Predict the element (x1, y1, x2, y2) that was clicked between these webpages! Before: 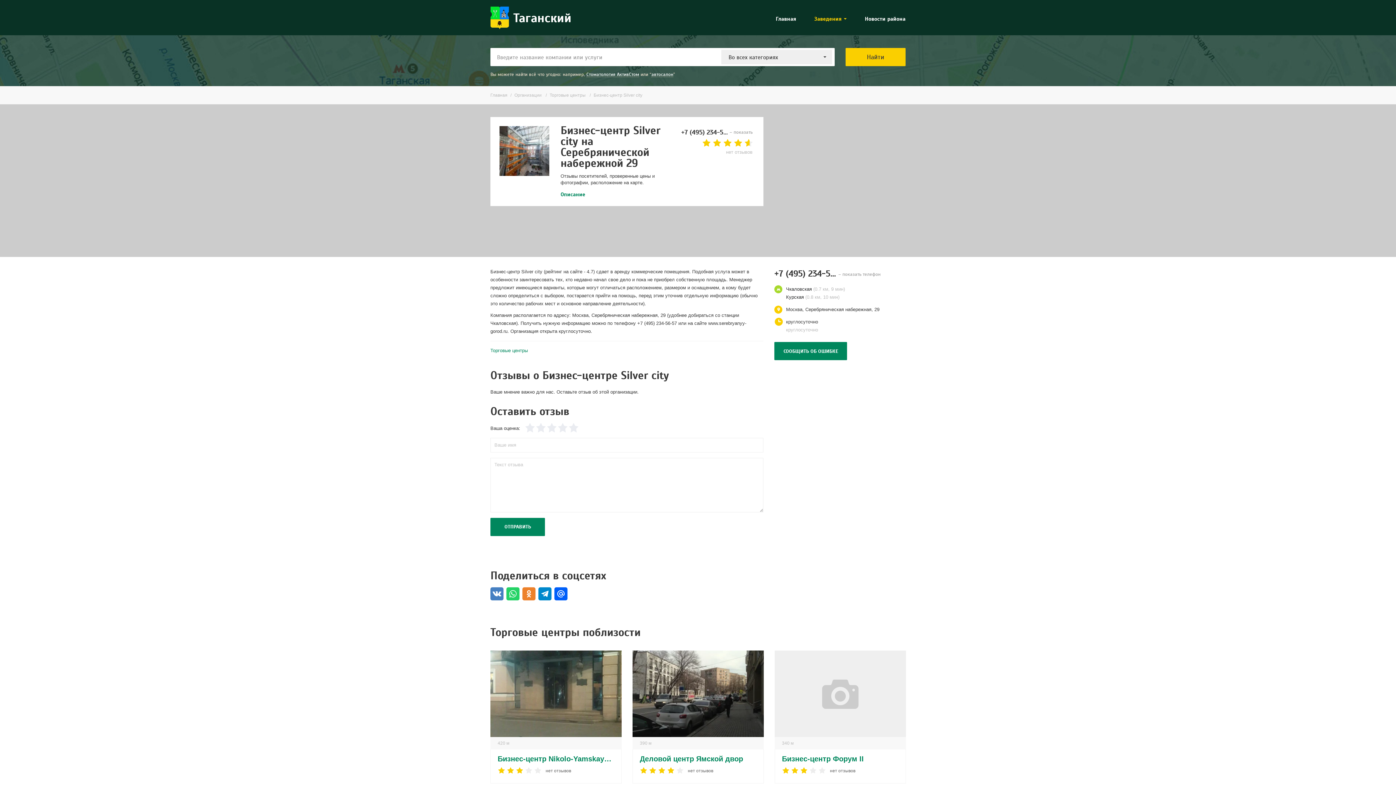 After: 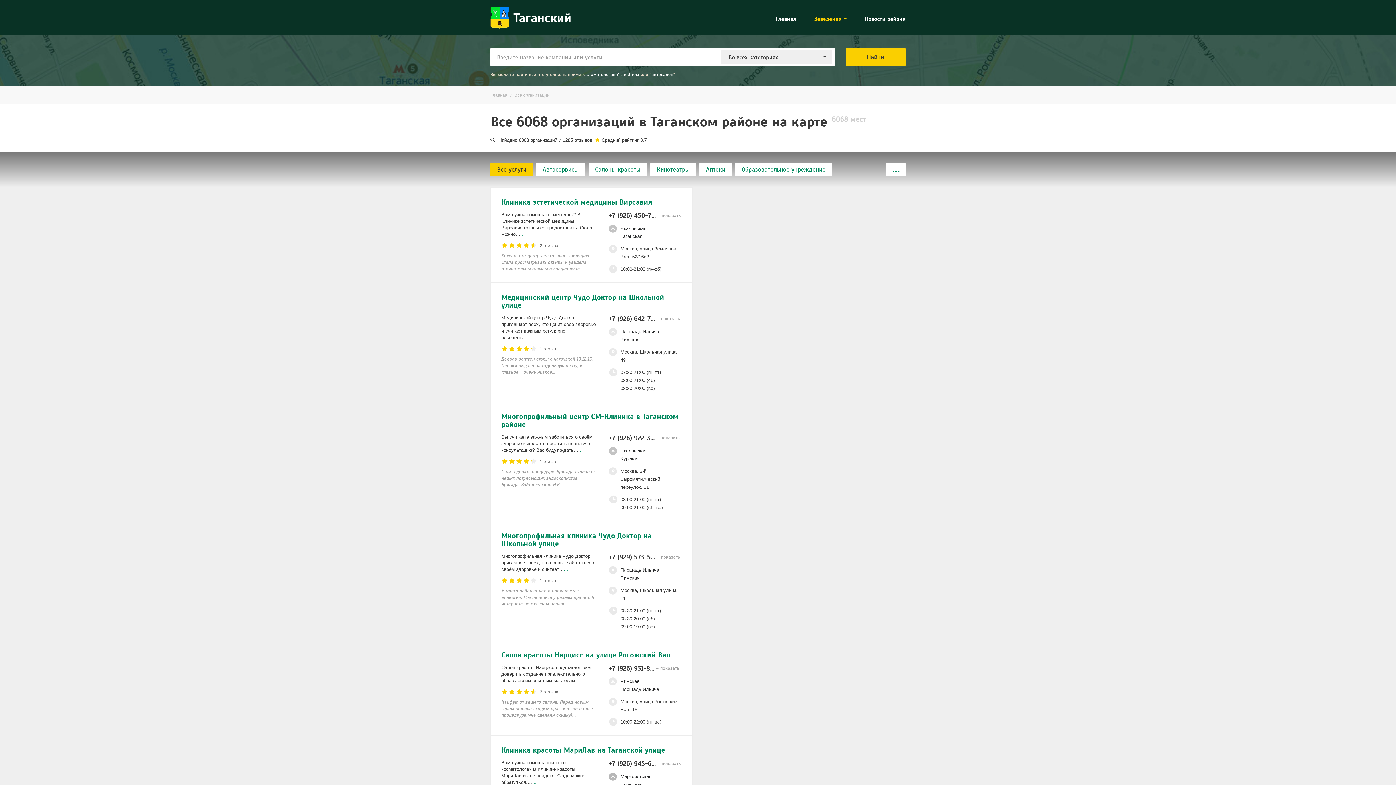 Action: bbox: (514, 92, 541, 97) label: Организации